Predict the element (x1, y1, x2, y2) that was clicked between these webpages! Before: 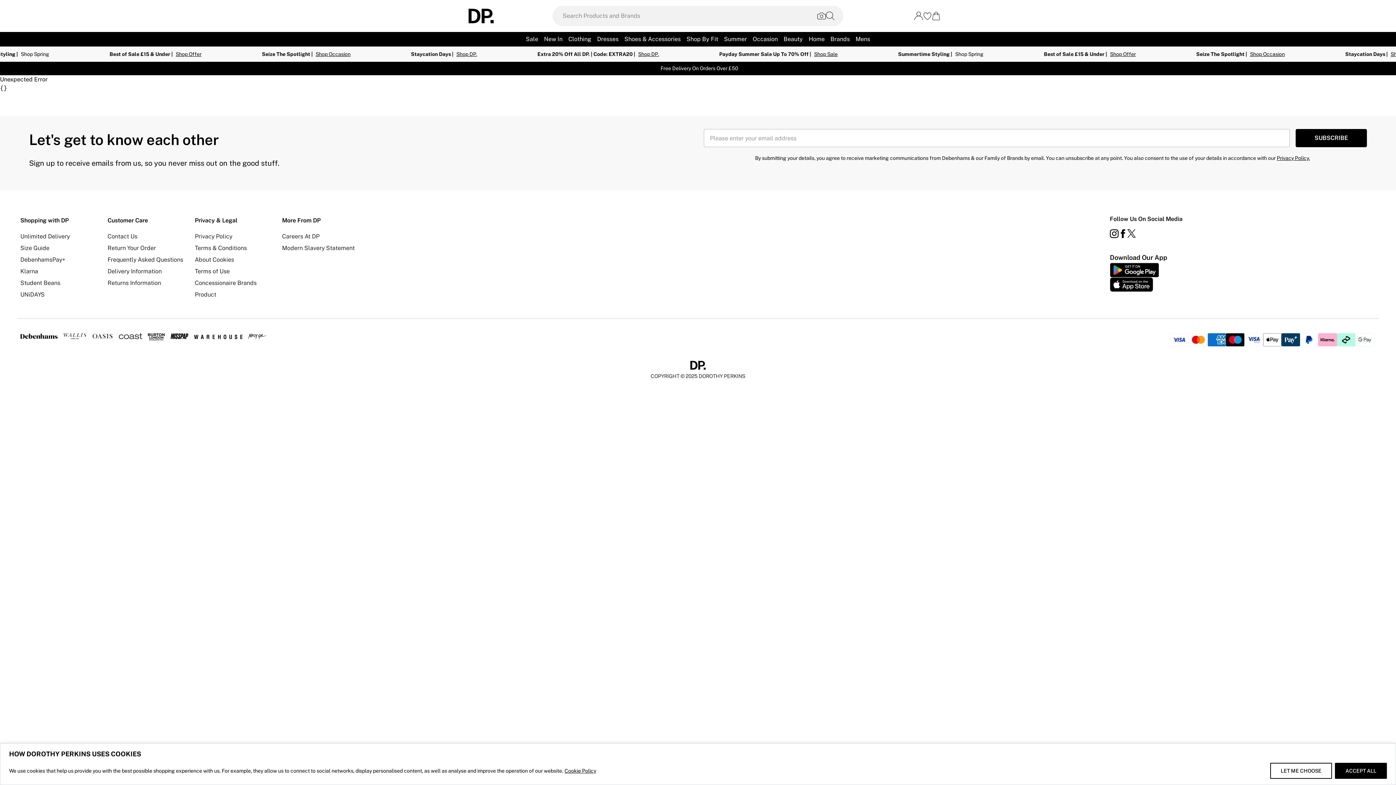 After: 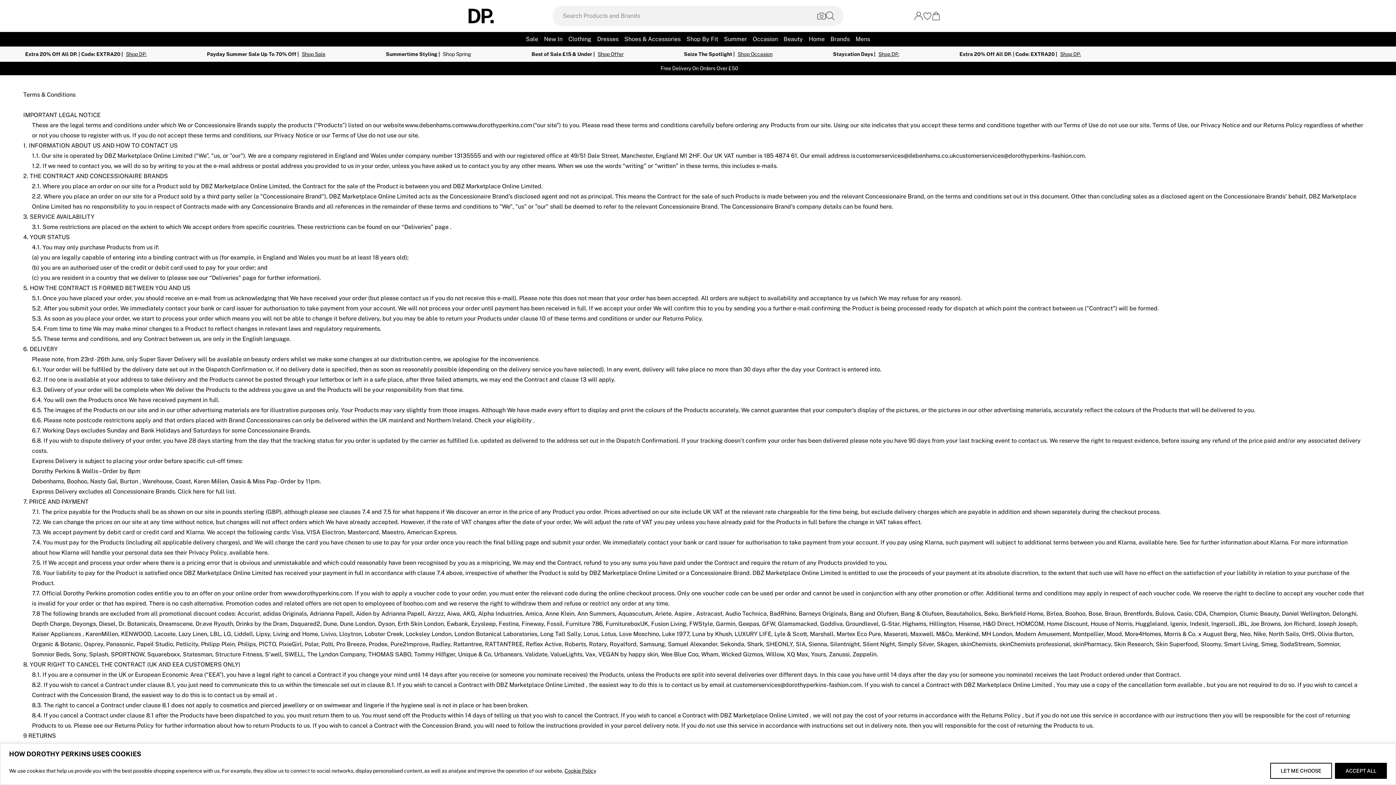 Action: label: Terms & Conditions bbox: (194, 244, 246, 251)